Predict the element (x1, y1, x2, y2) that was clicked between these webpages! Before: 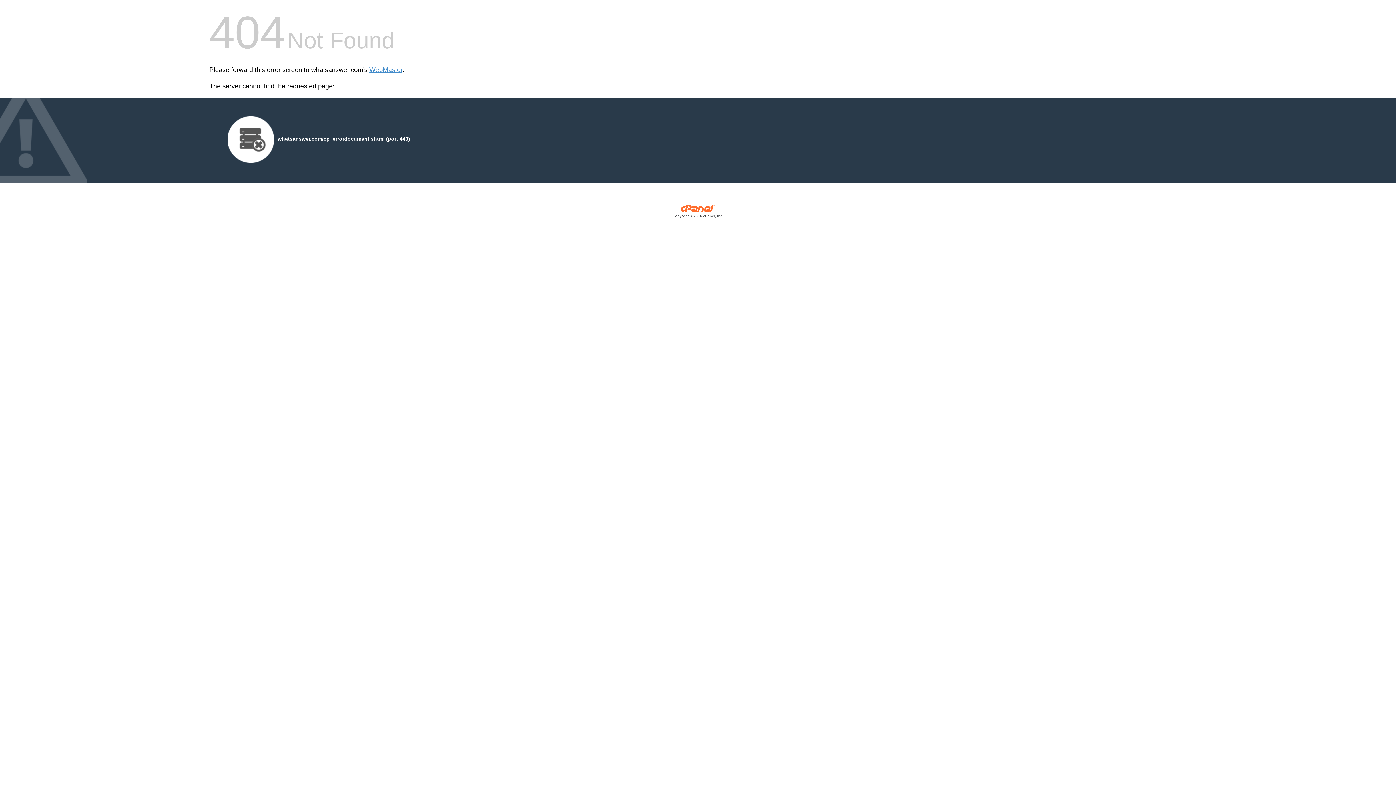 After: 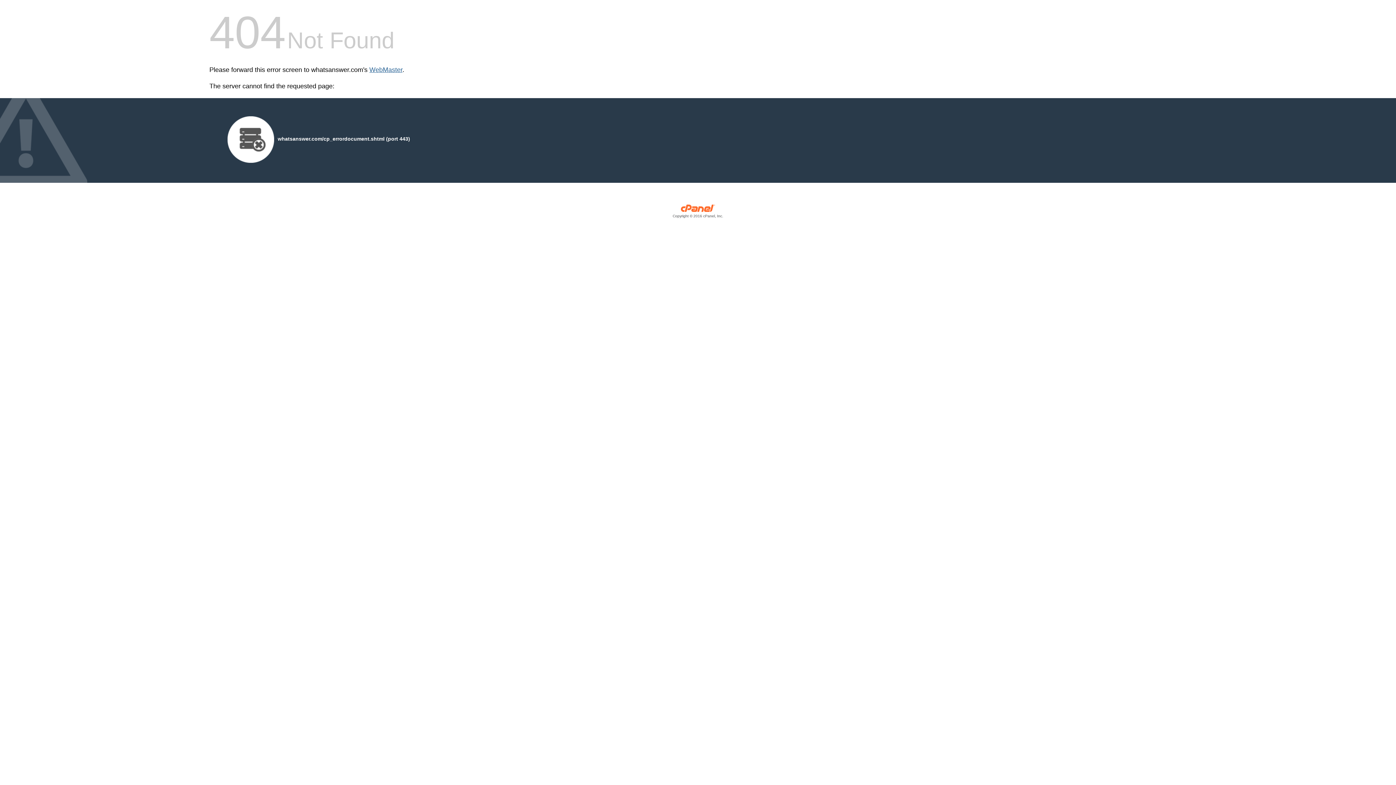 Action: label: WebMaster bbox: (369, 66, 402, 73)